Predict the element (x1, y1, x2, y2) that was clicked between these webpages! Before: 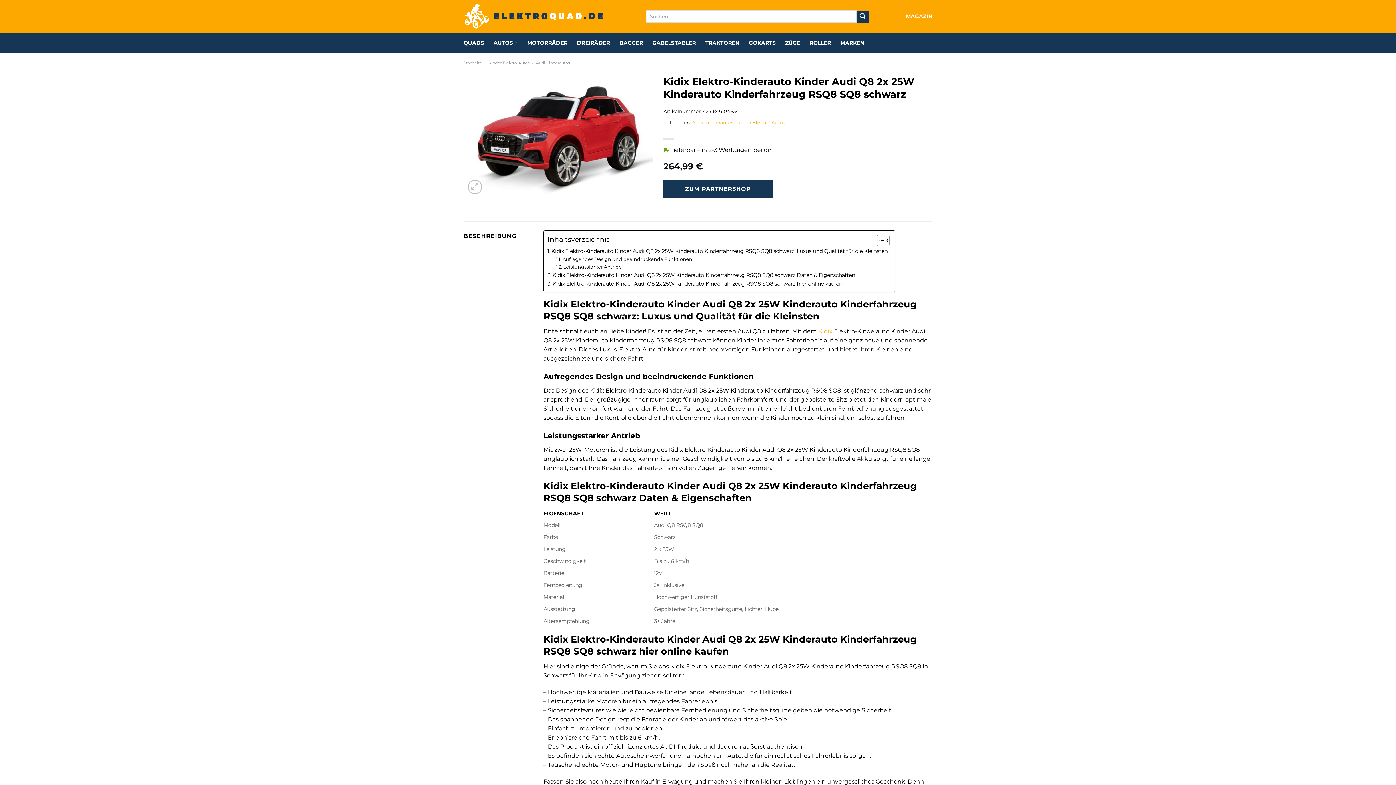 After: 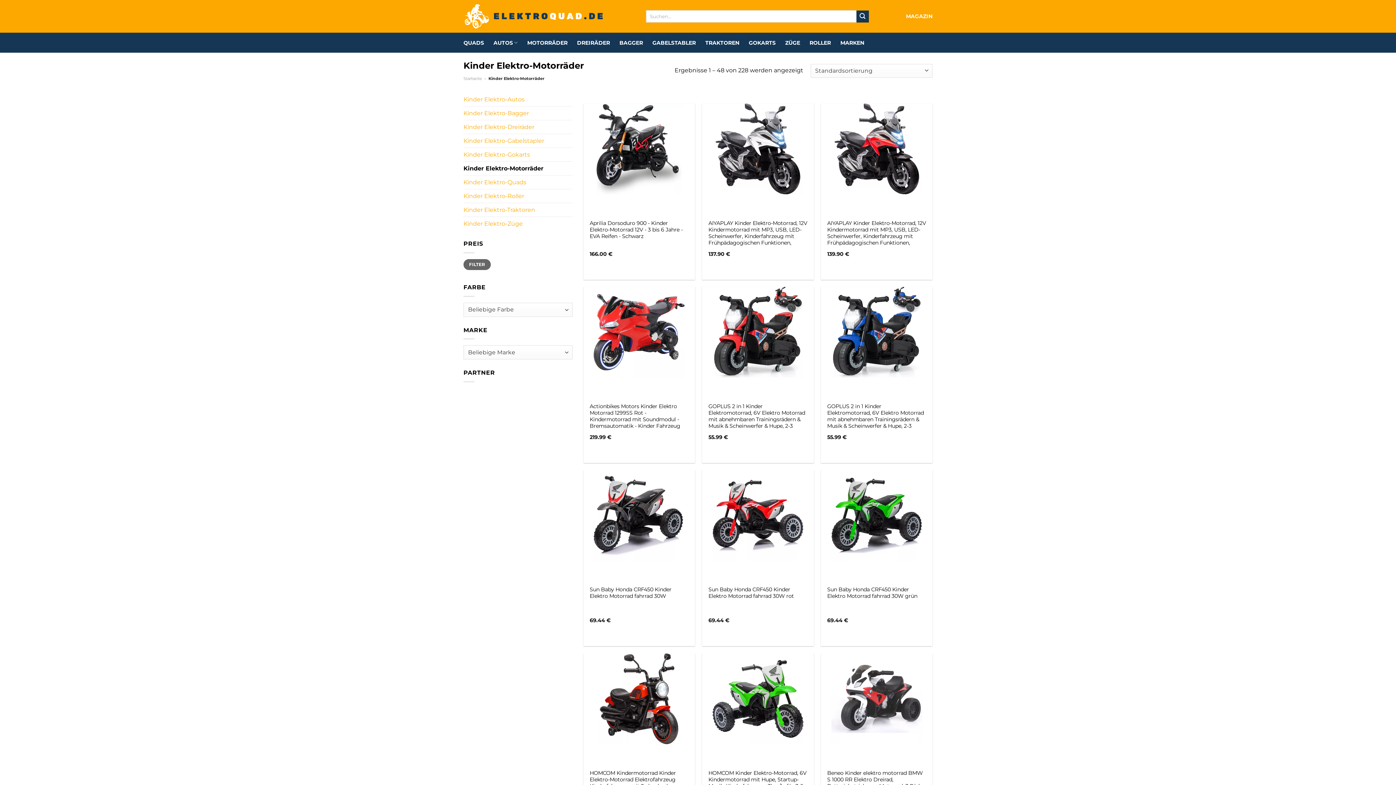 Action: label: MOTORRÄDER bbox: (527, 36, 567, 49)